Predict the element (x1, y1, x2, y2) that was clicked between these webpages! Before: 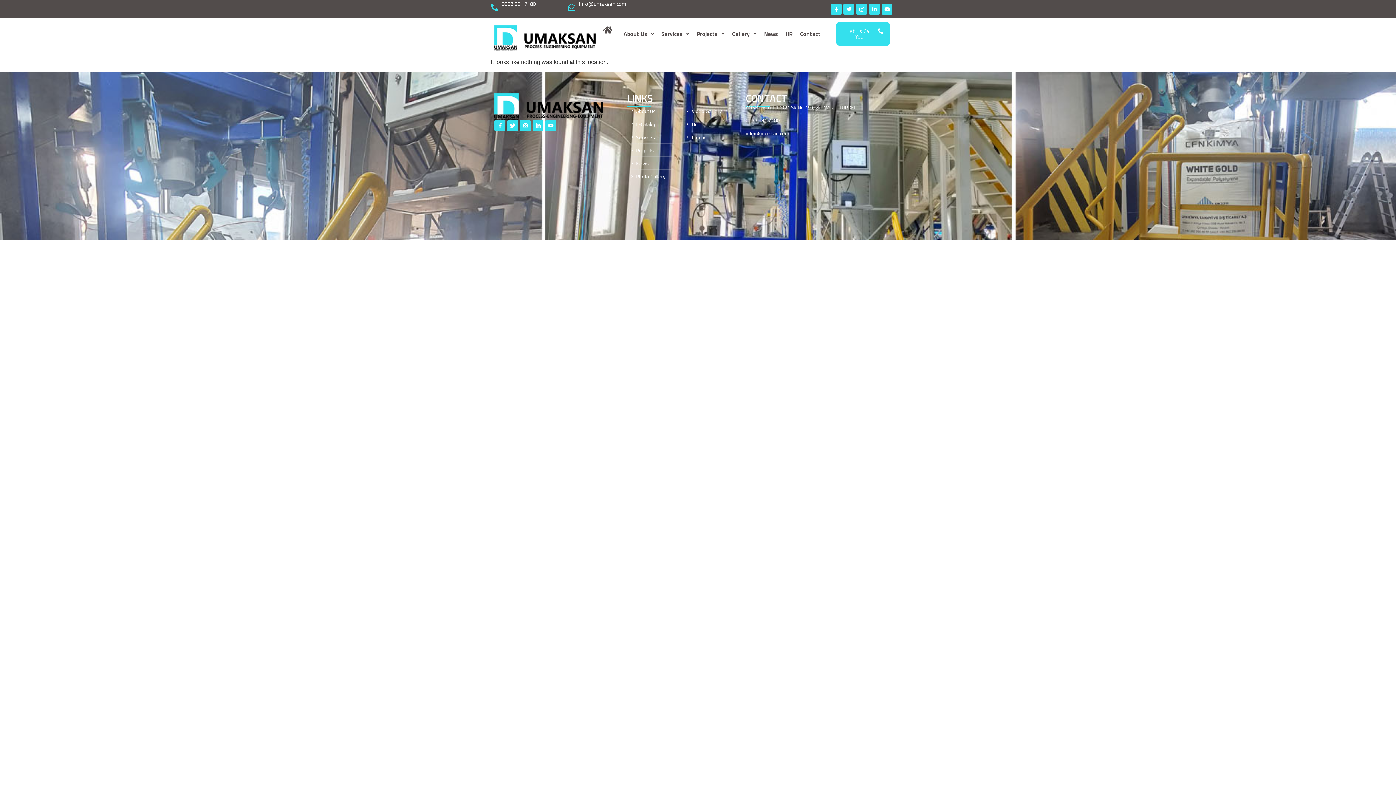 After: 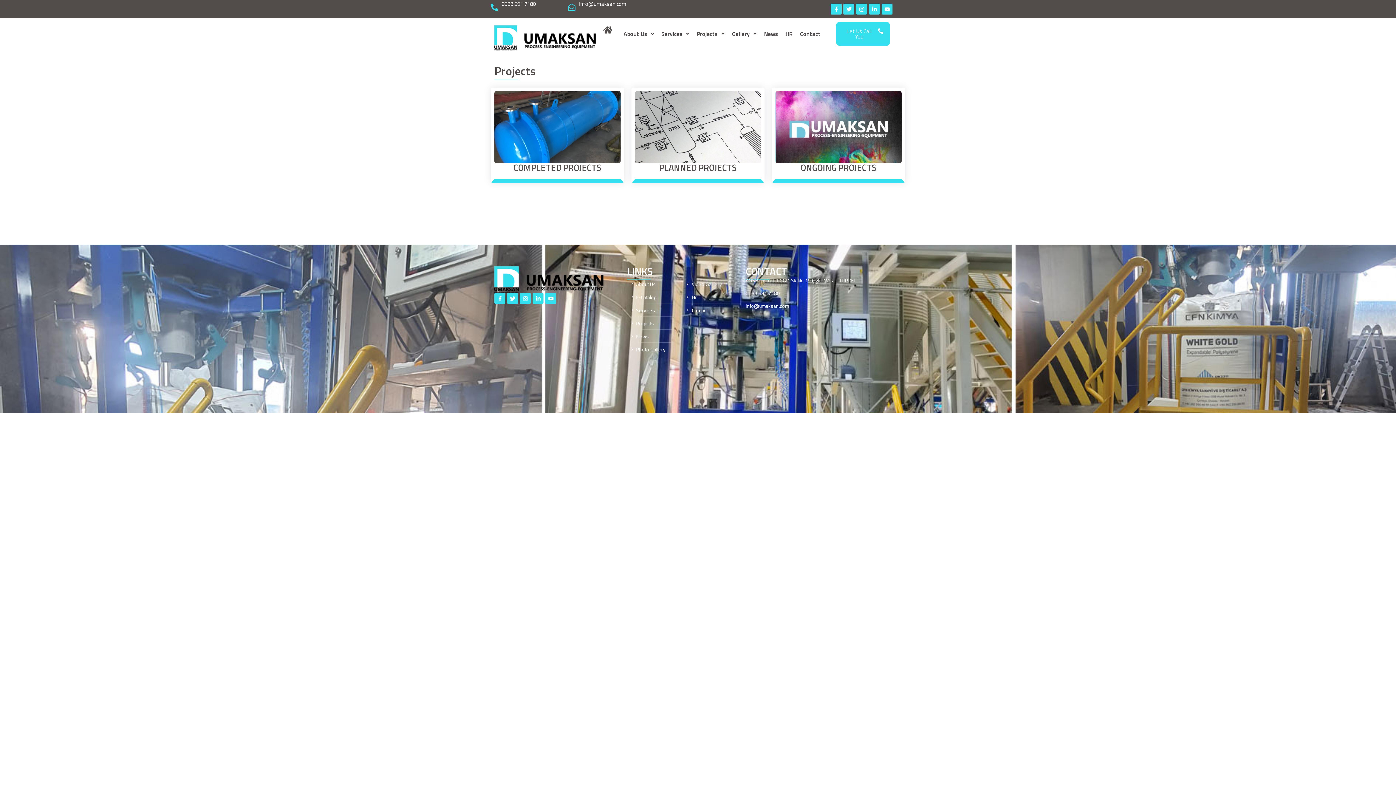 Action: bbox: (630, 146, 674, 154) label: Projects